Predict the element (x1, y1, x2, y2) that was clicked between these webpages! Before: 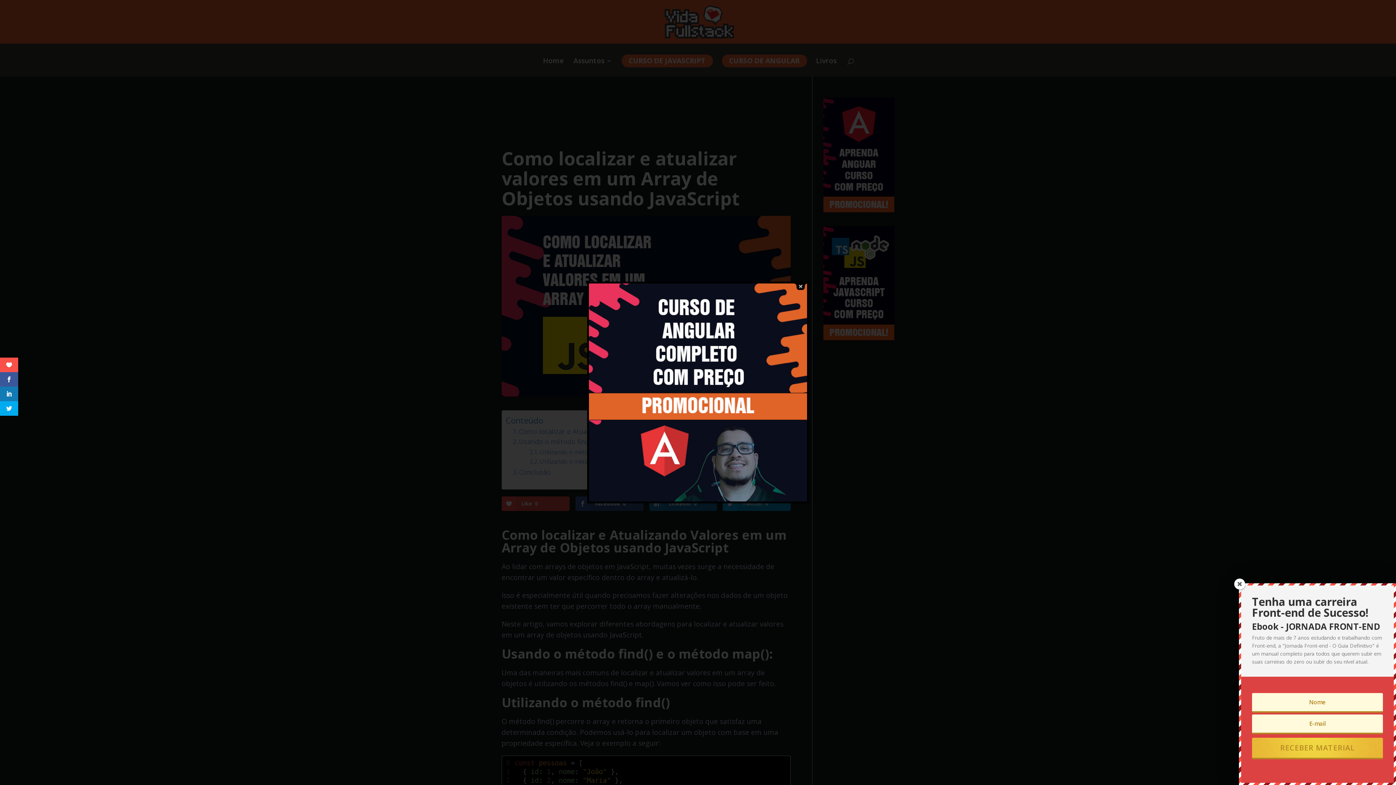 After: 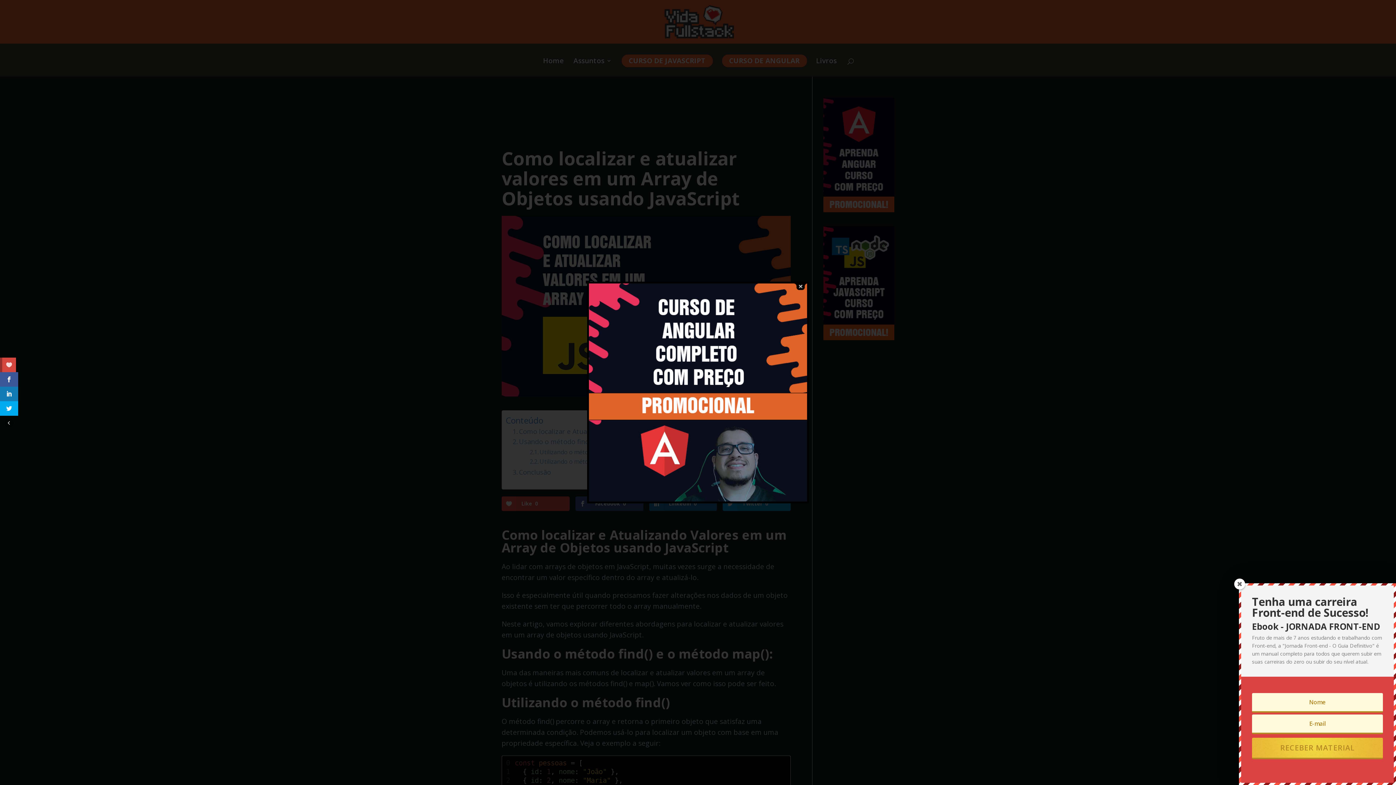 Action: bbox: (0, 357, 18, 372)